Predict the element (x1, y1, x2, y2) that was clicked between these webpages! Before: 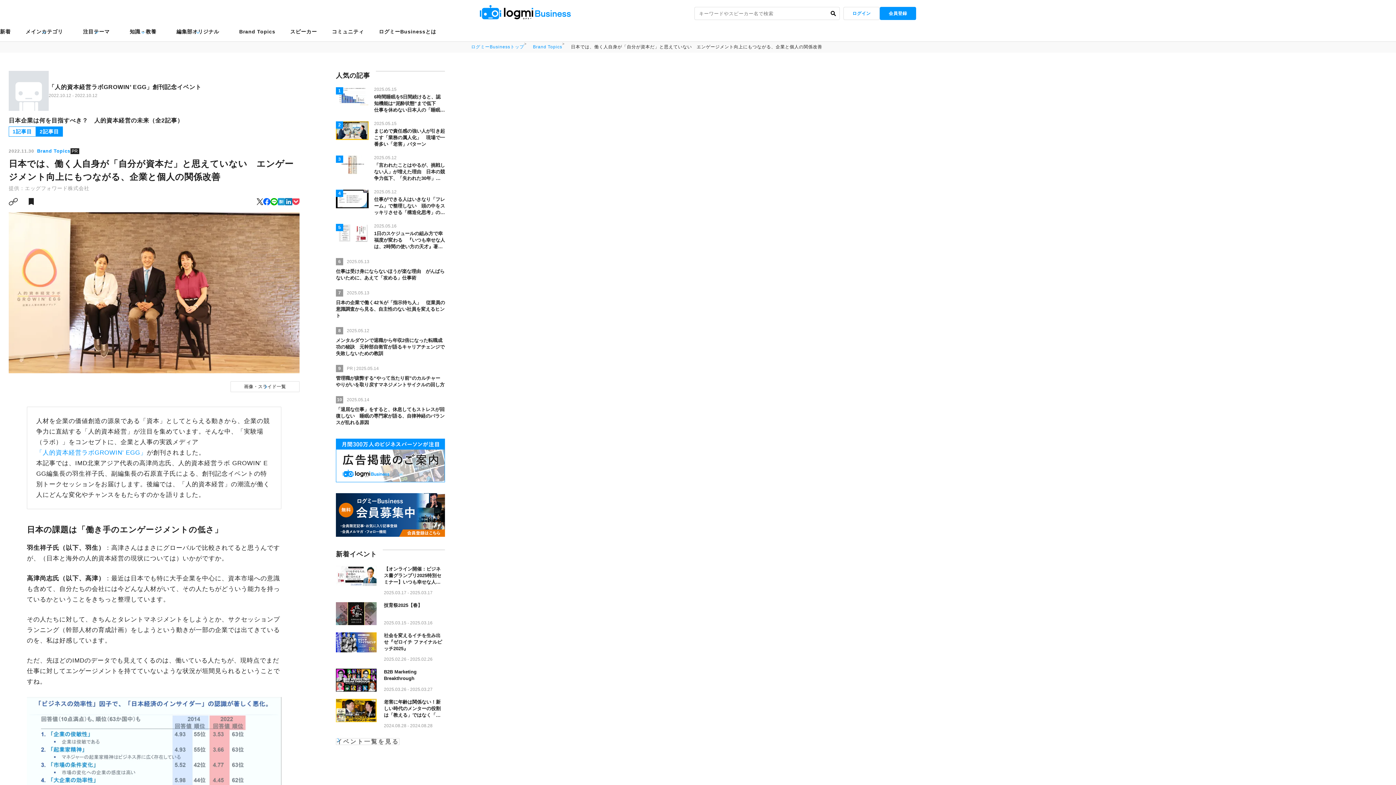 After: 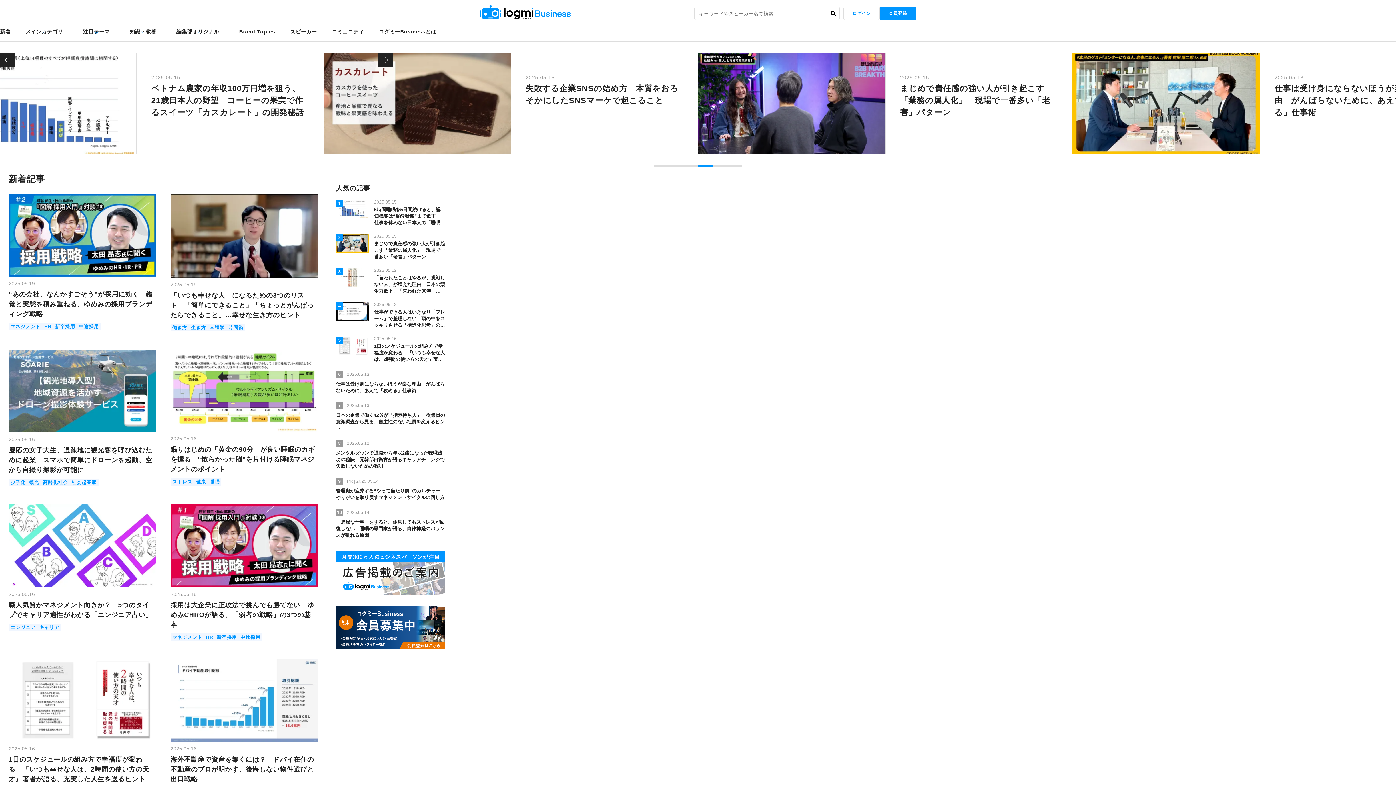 Action: bbox: (480, 5, 570, 19)